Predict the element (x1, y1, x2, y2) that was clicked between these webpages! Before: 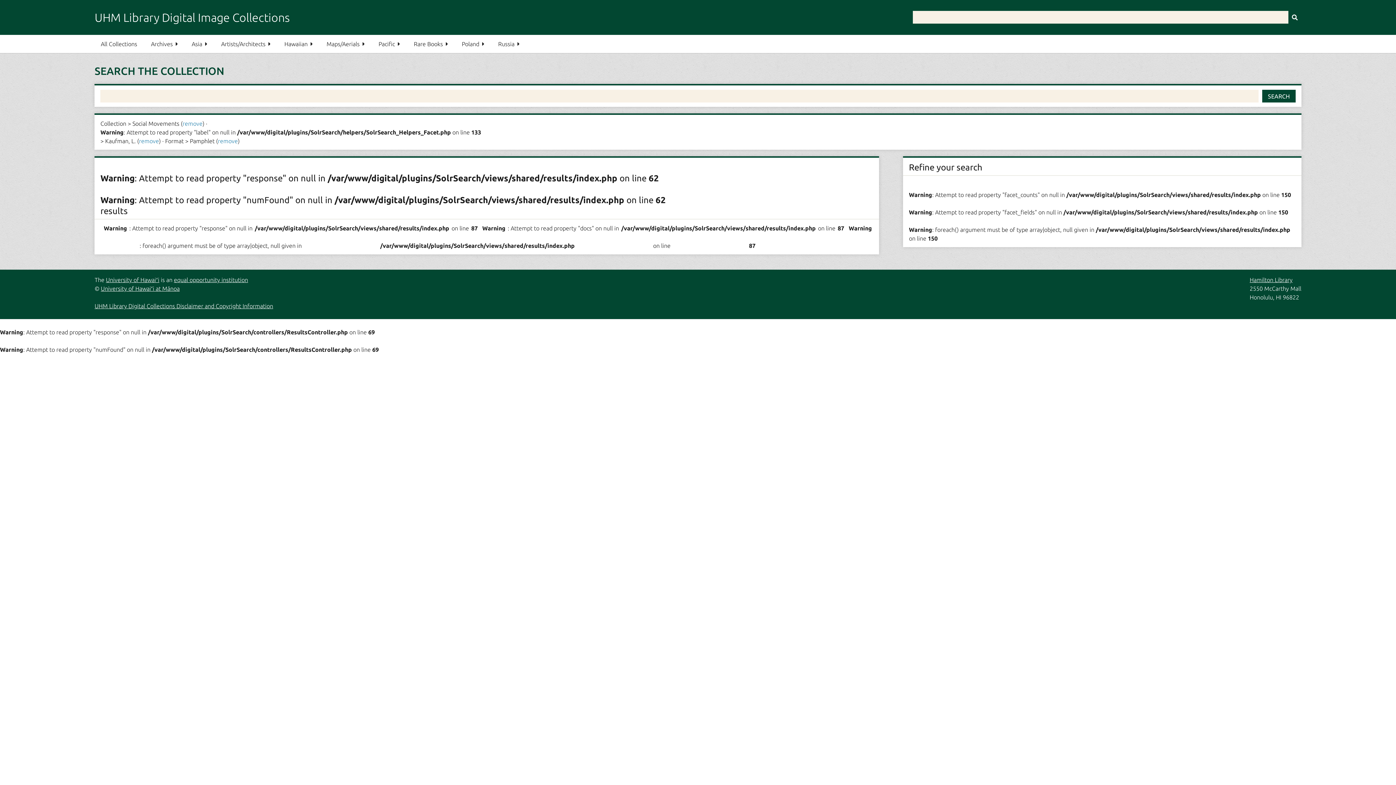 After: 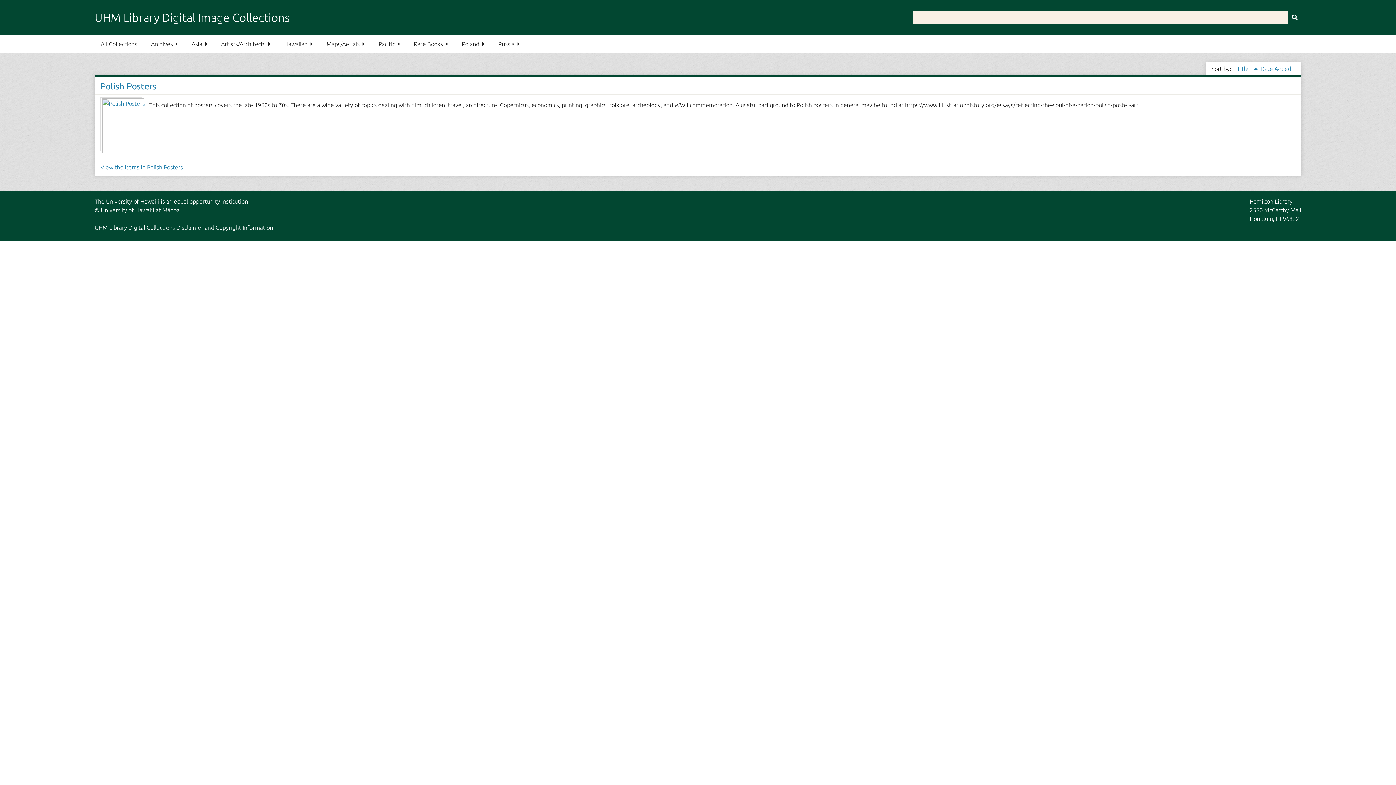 Action: label: Poland bbox: (455, 34, 490, 53)